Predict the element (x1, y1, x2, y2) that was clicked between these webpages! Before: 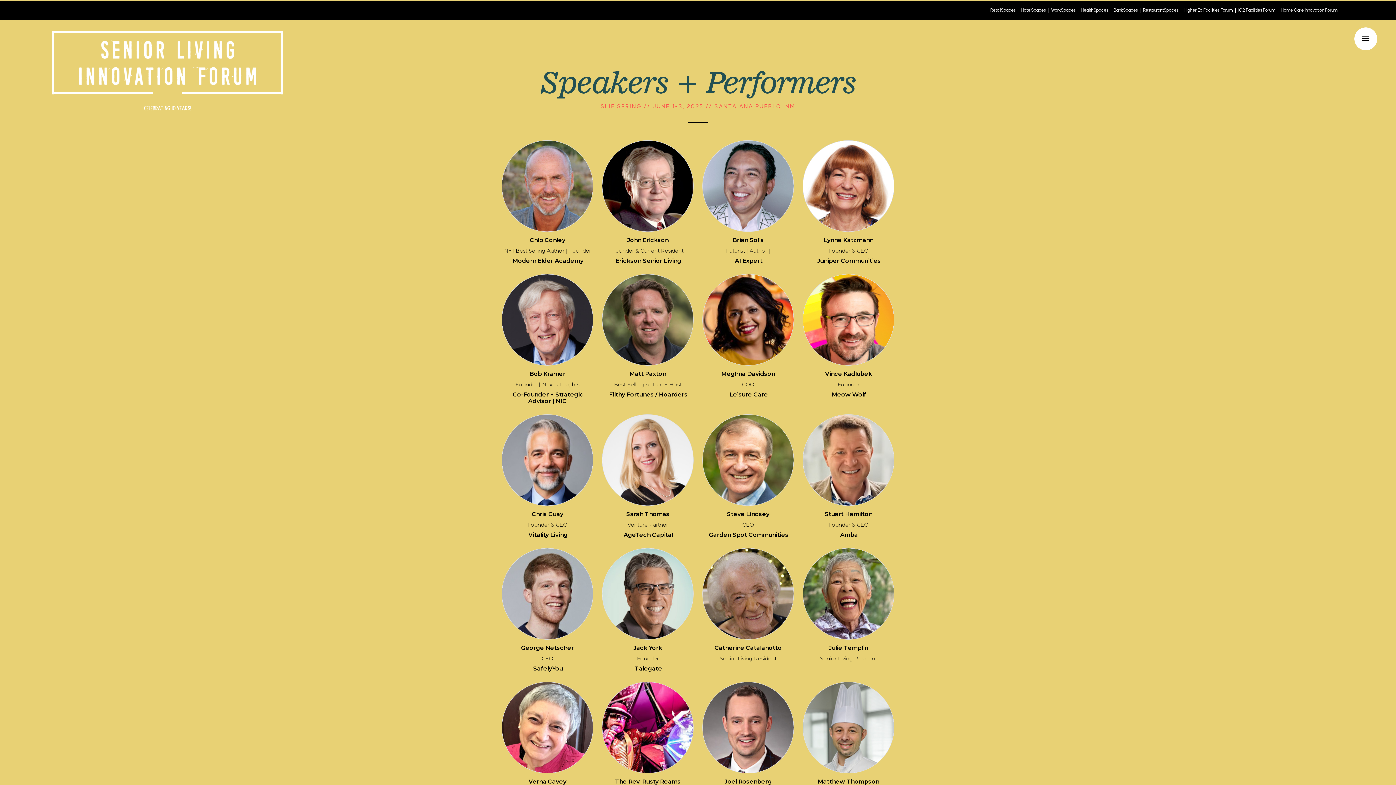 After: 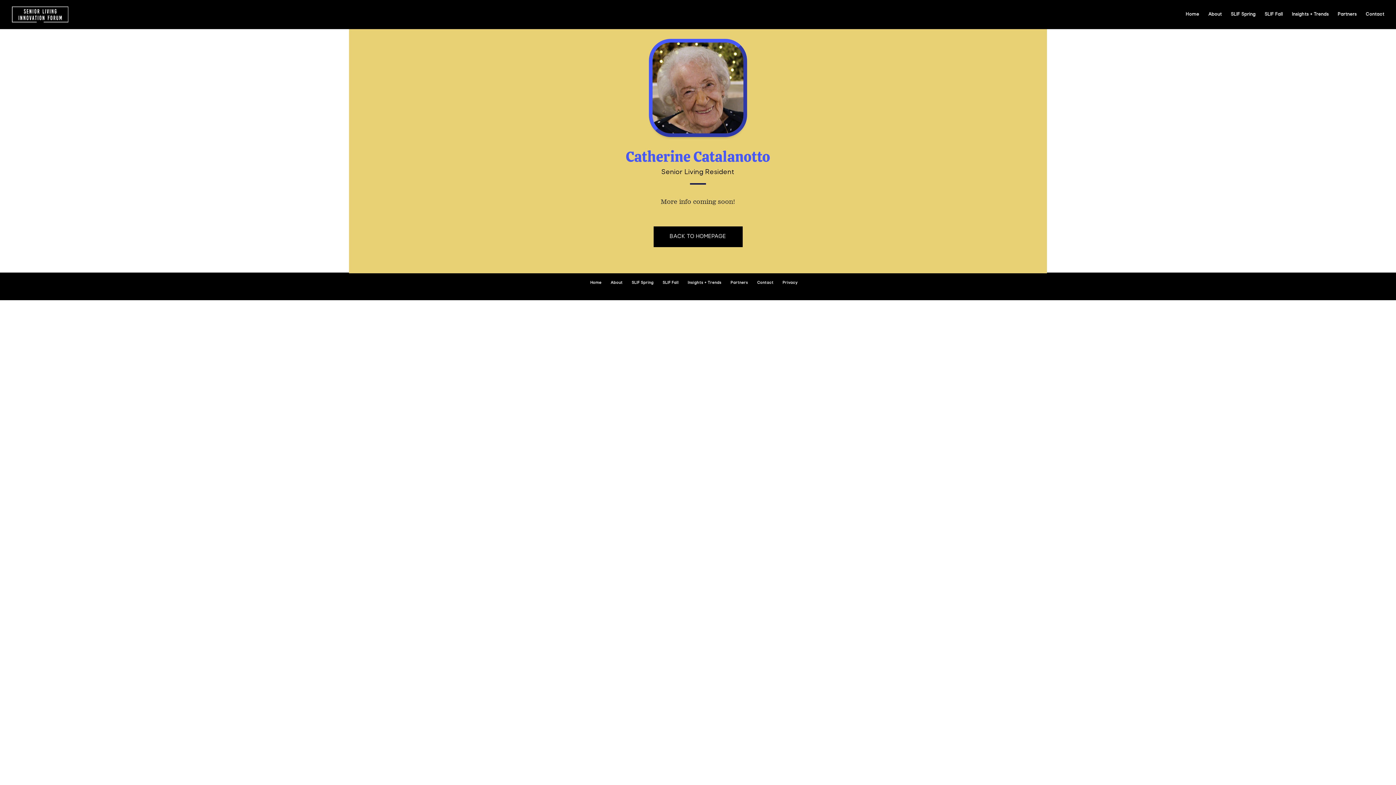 Action: bbox: (702, 548, 794, 640)